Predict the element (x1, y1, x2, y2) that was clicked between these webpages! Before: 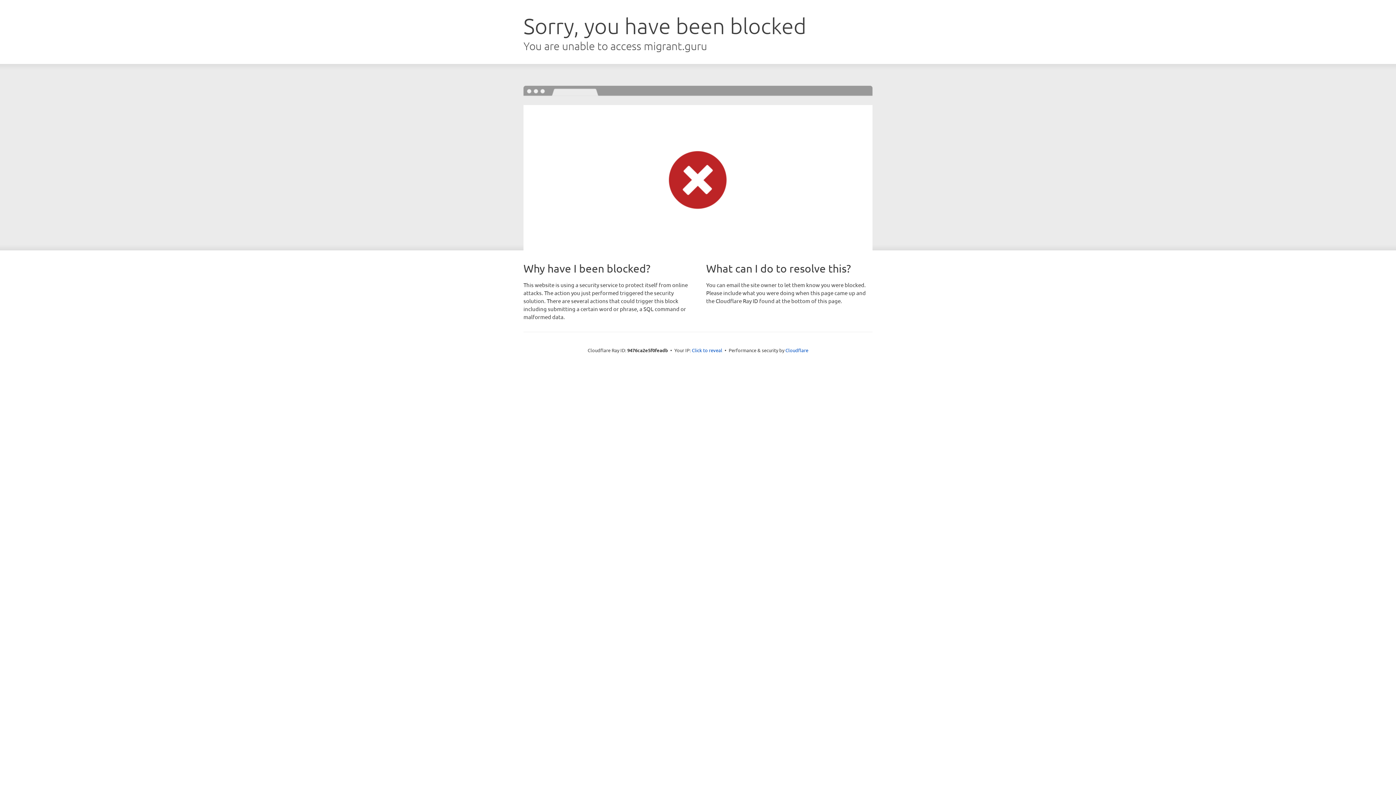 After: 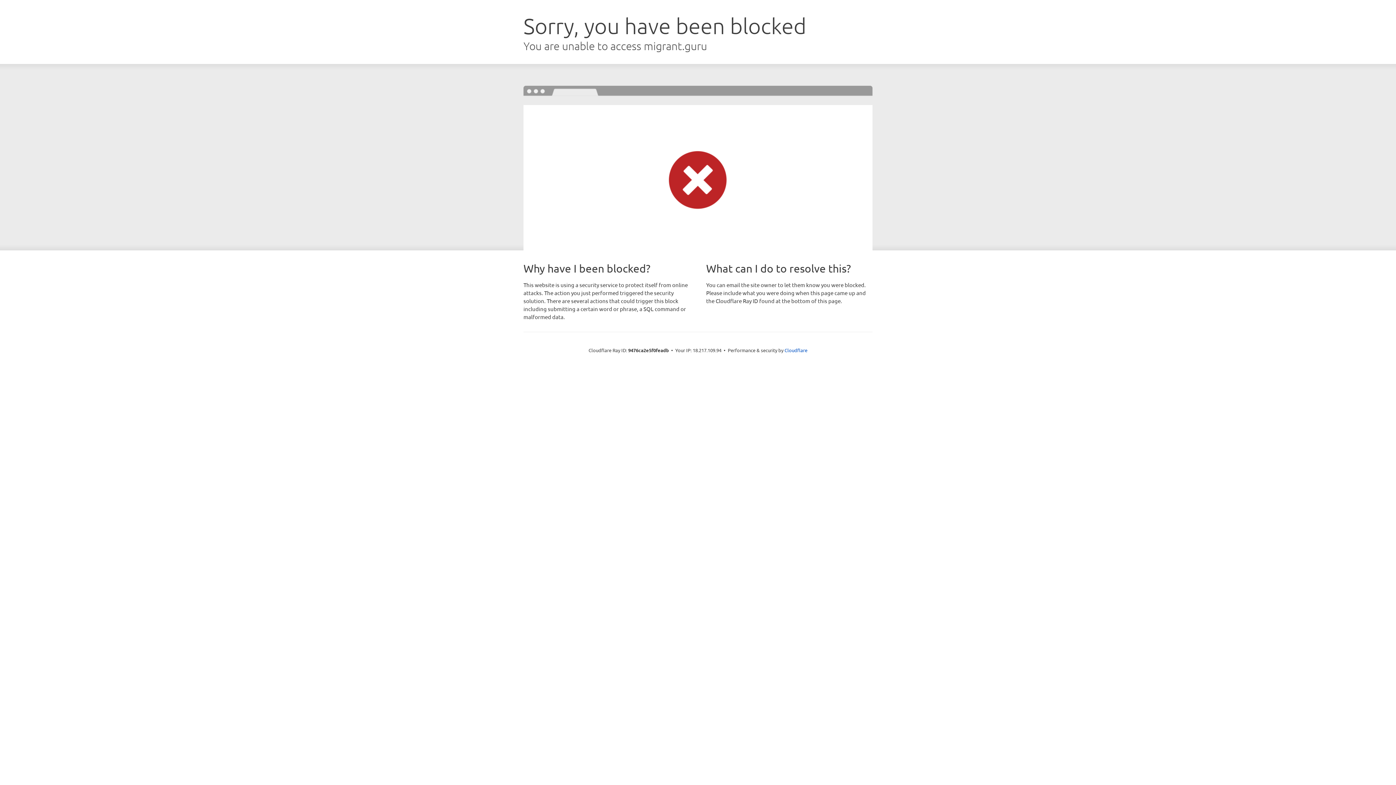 Action: label: Click to reveal bbox: (692, 346, 722, 353)